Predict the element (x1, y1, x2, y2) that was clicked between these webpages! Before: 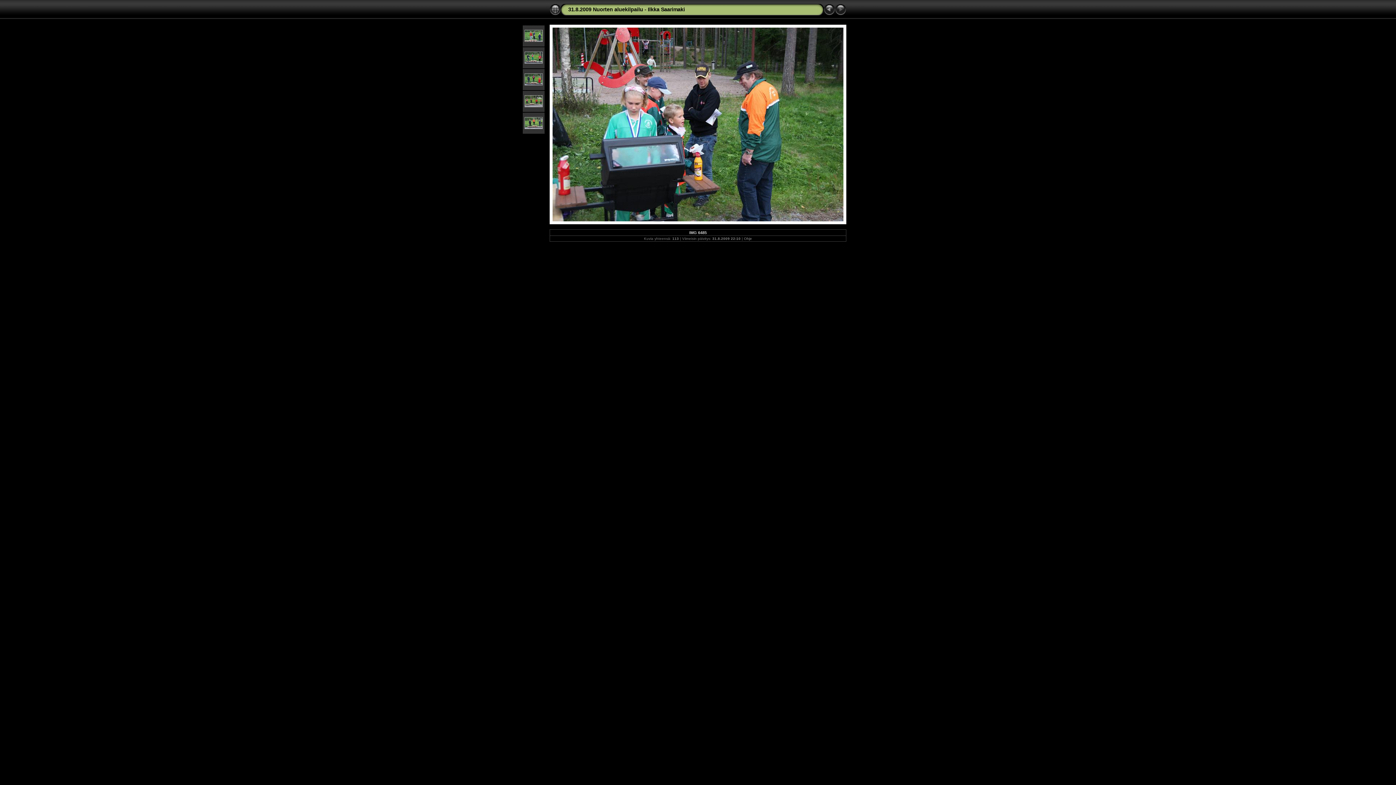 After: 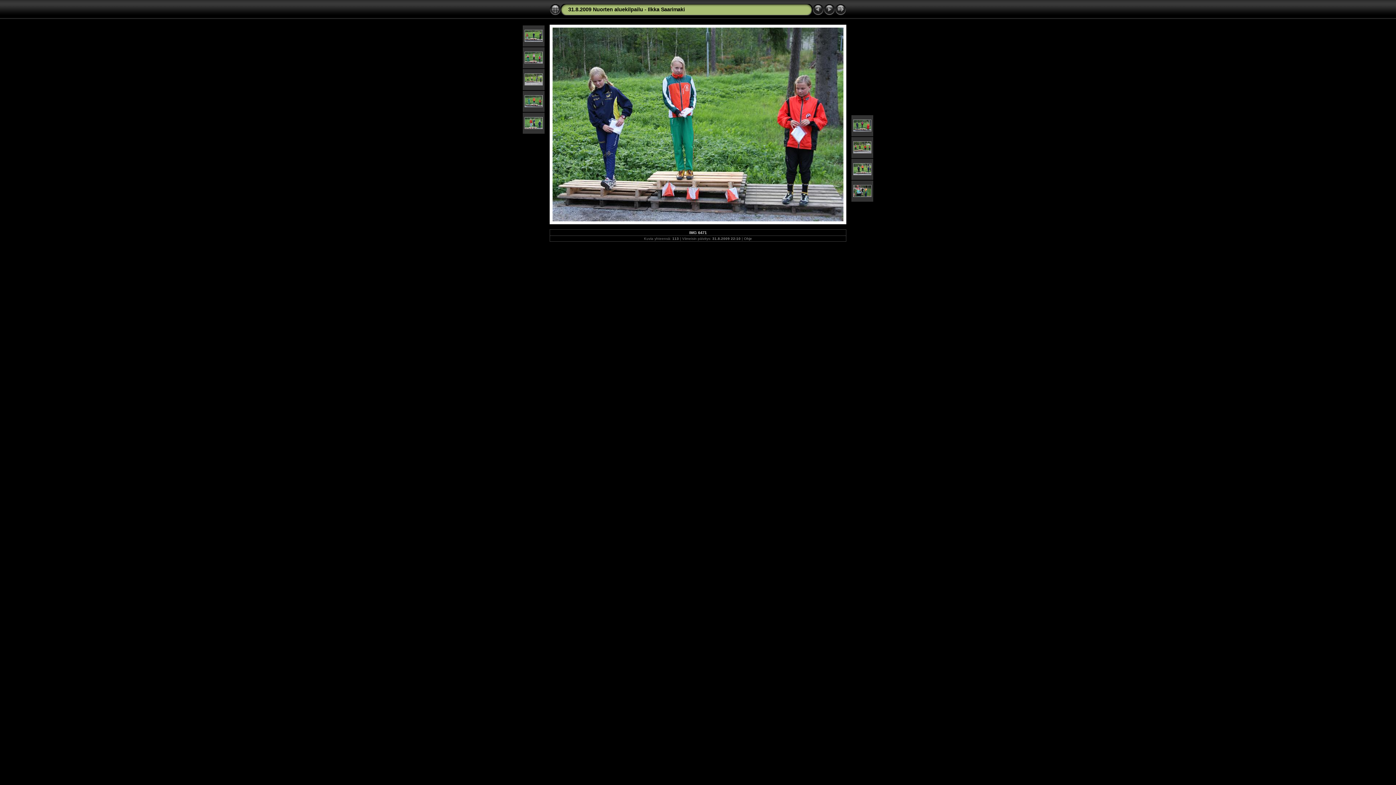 Action: bbox: (524, 59, 542, 64)